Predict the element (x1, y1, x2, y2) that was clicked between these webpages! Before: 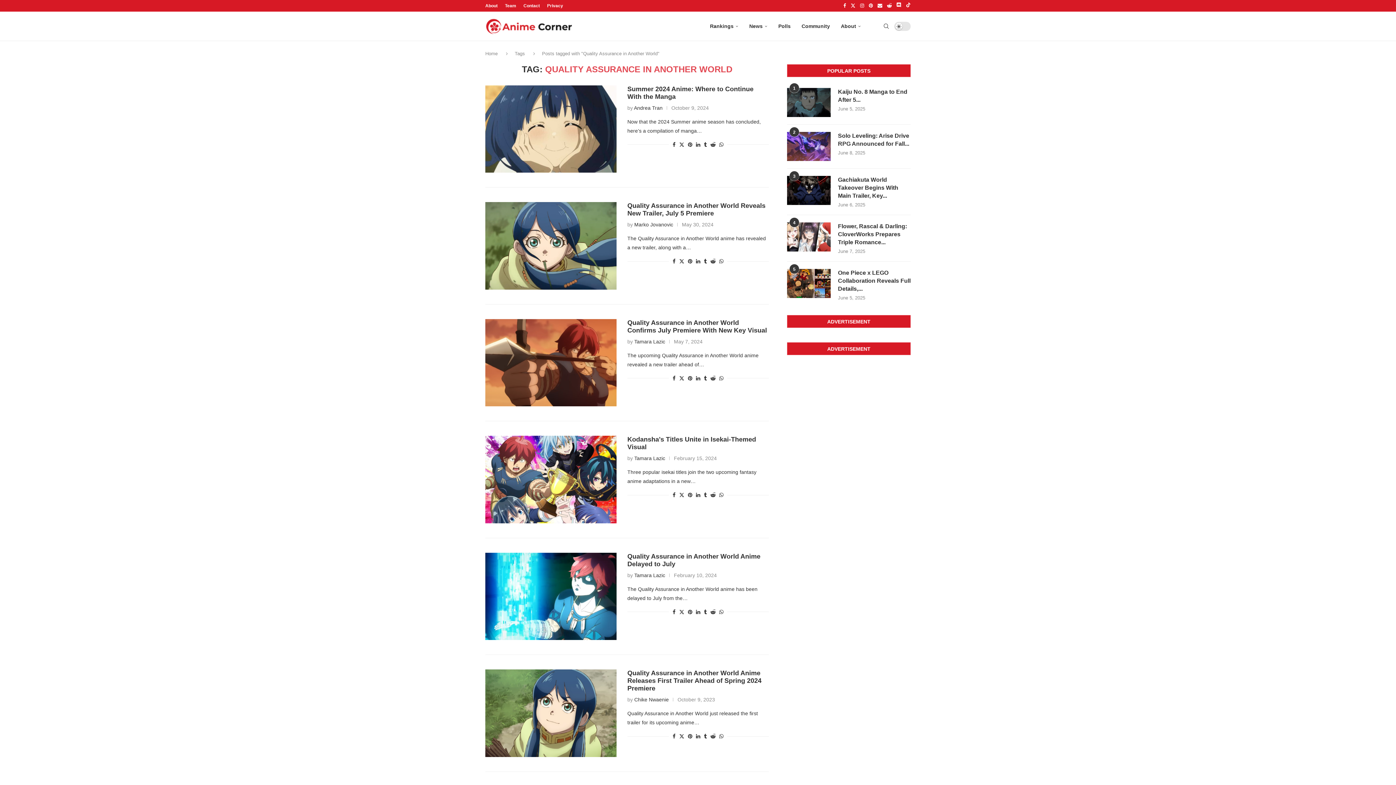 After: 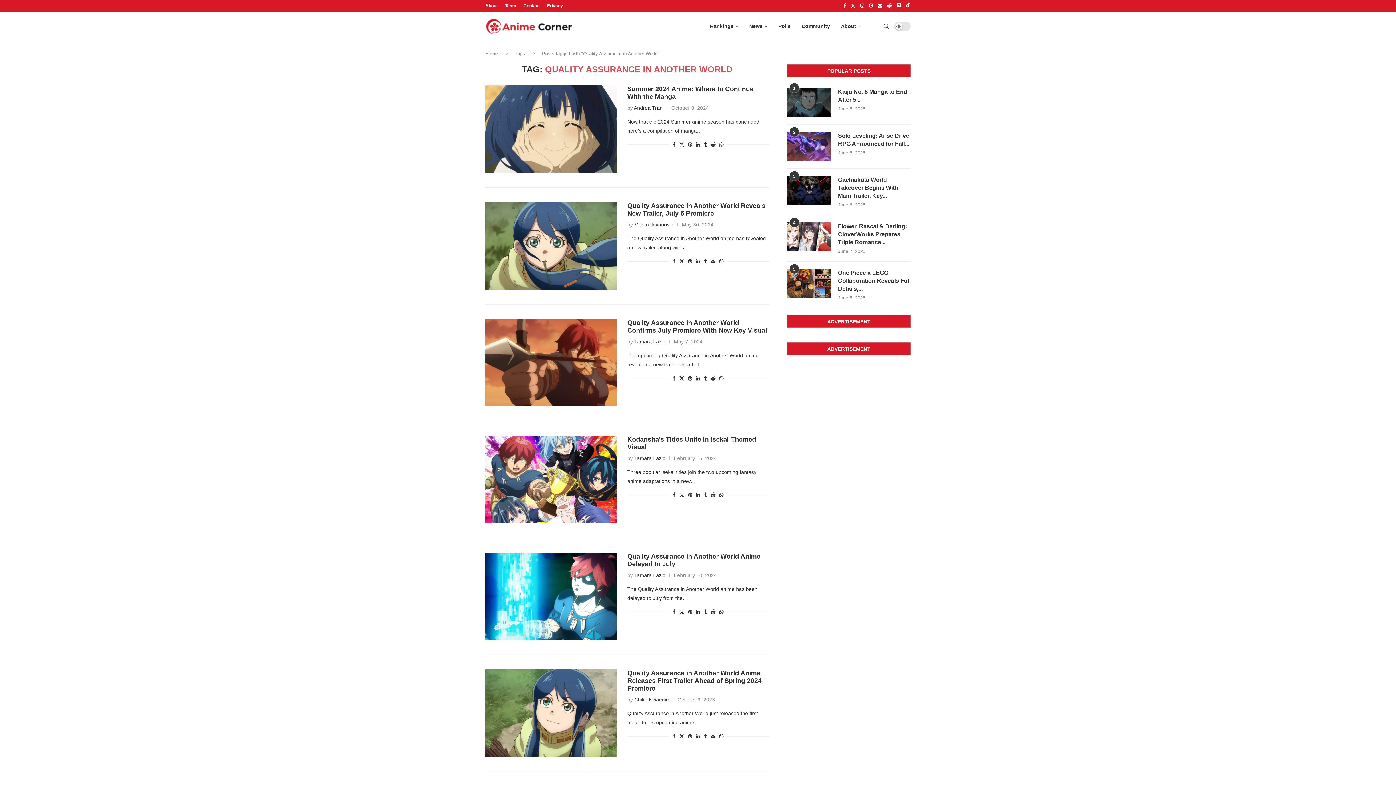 Action: bbox: (843, 0, 846, 11) label: Facebook